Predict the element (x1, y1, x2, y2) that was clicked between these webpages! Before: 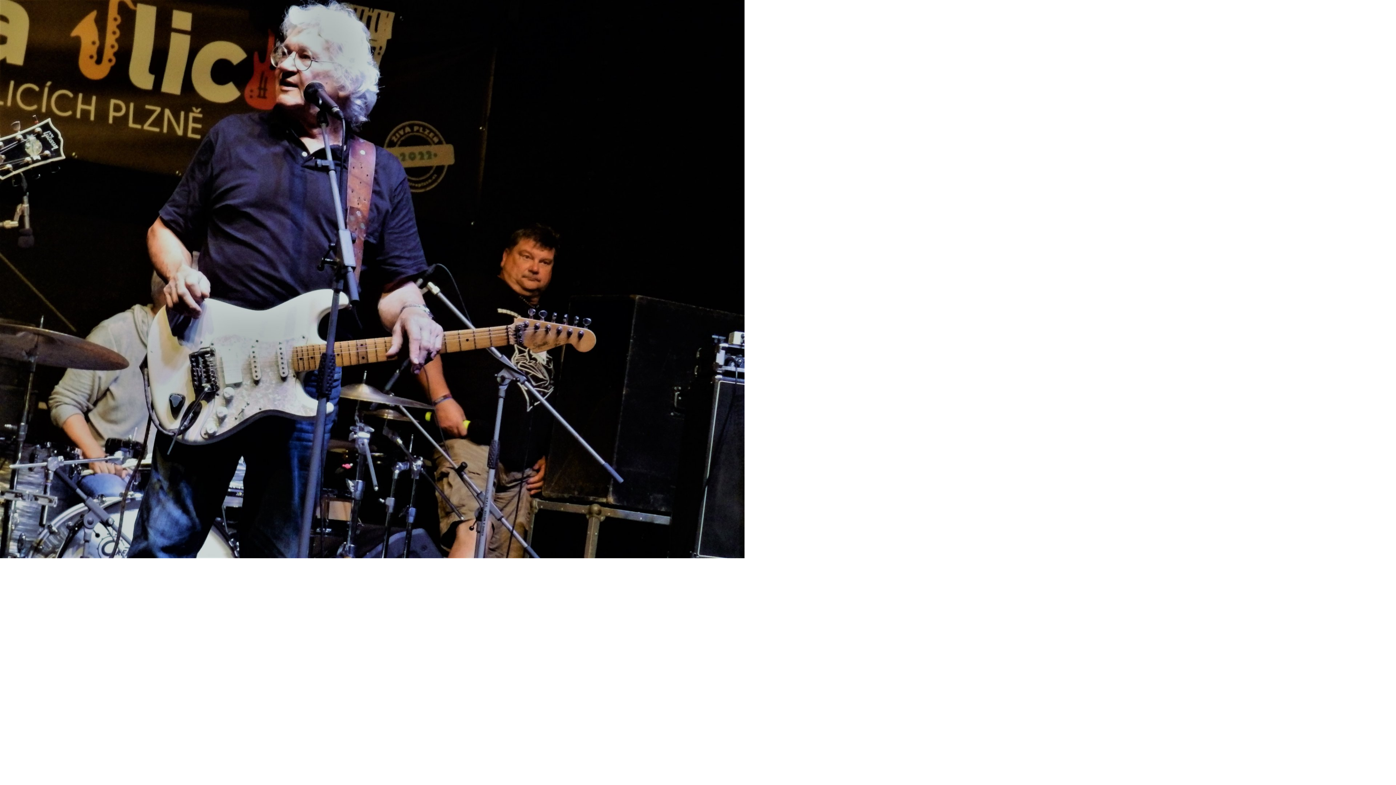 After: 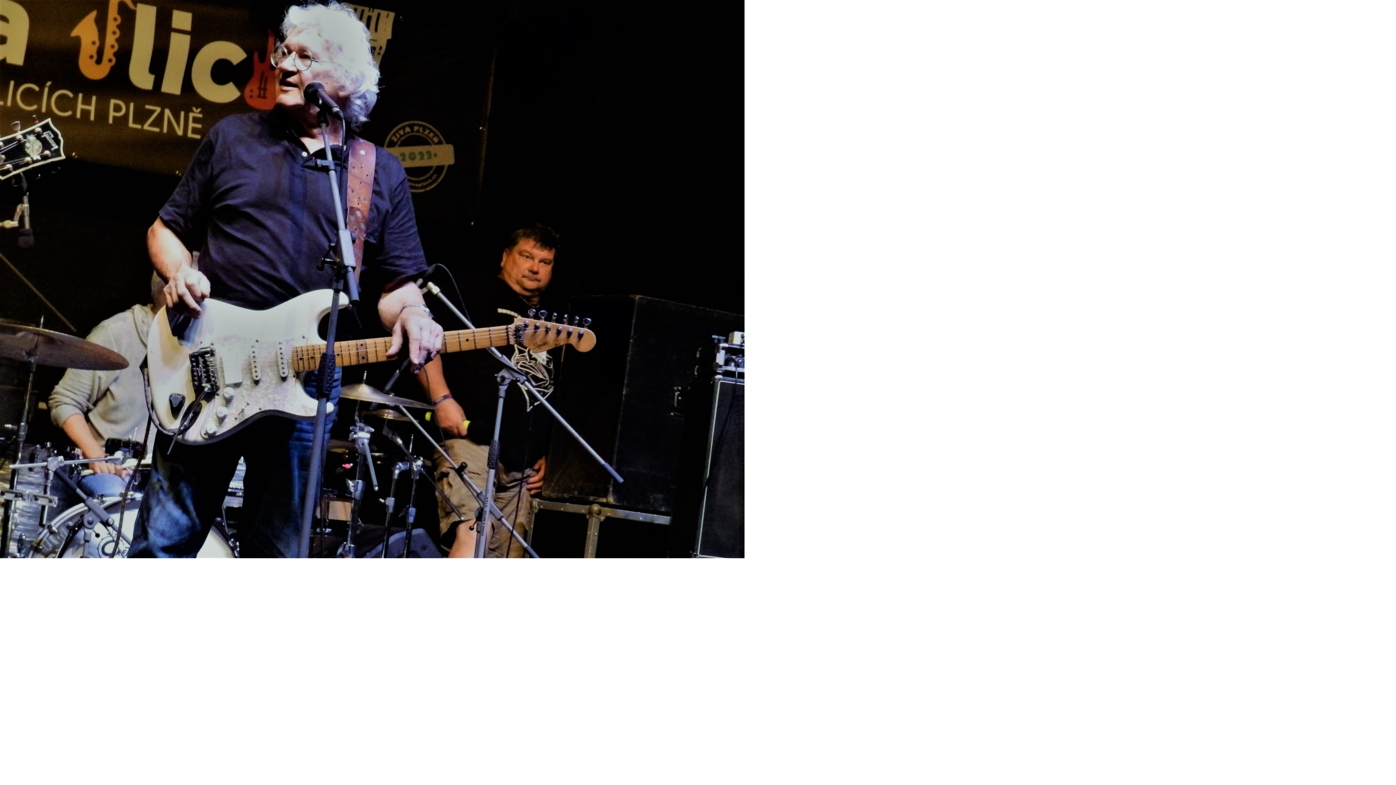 Action: bbox: (0, 553, 744, 559)